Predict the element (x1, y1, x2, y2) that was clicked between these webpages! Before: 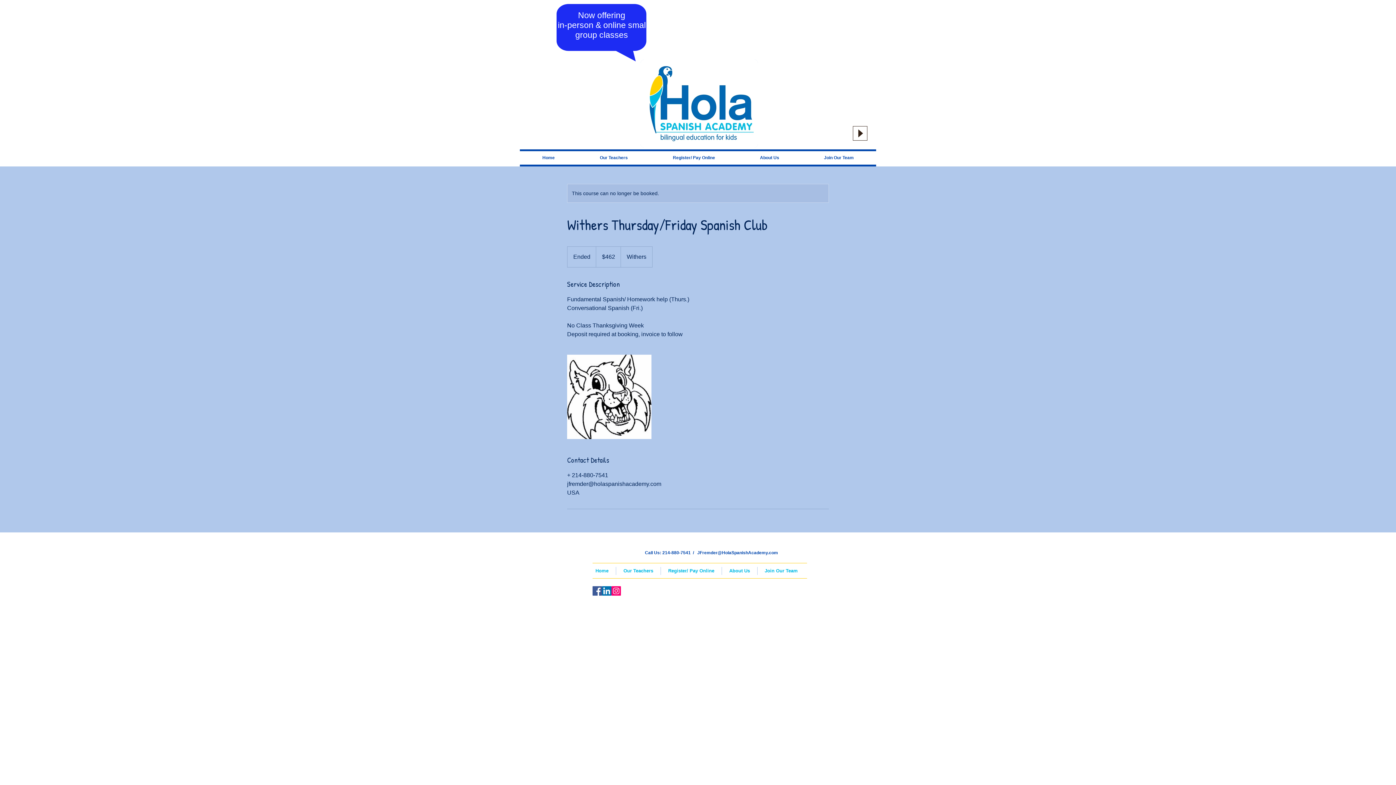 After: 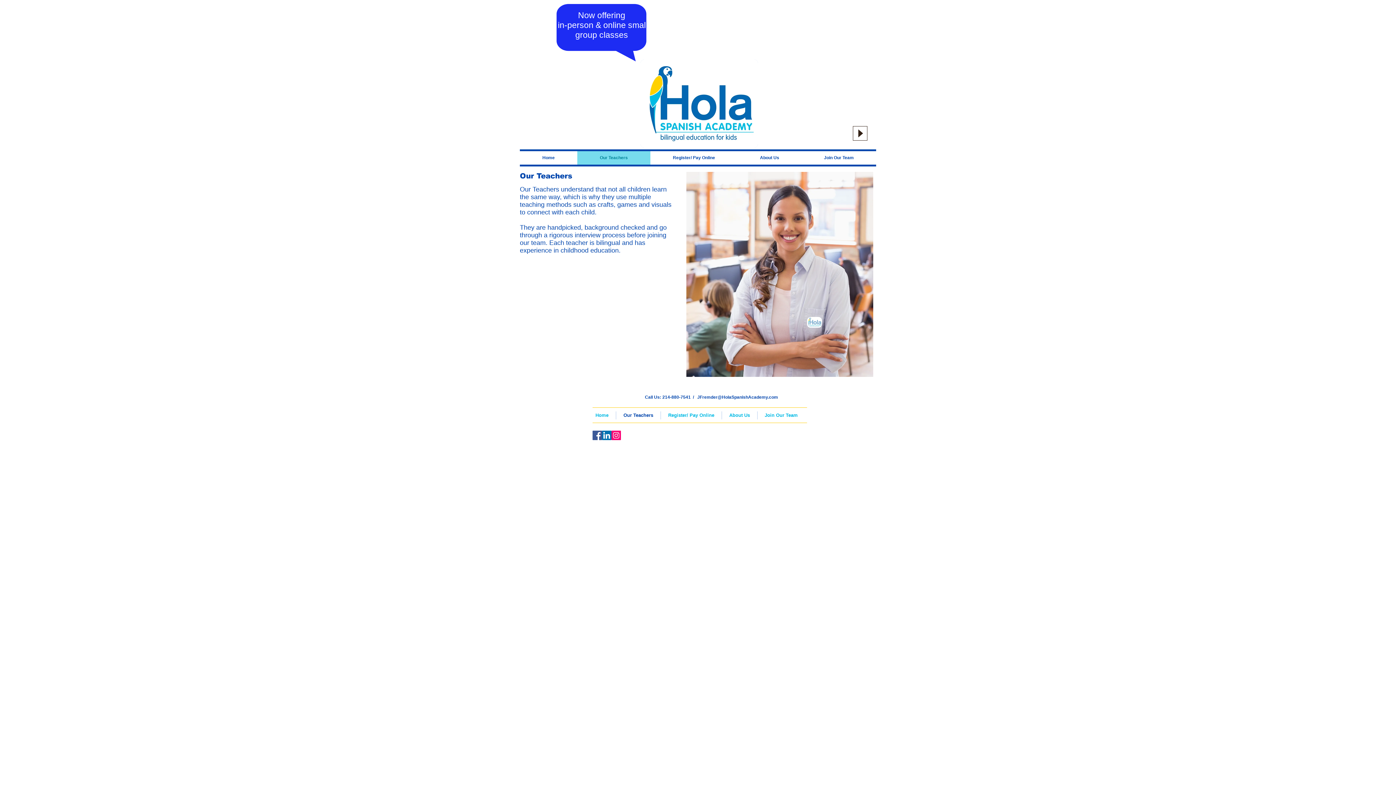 Action: bbox: (616, 567, 660, 575) label: Our Teachers